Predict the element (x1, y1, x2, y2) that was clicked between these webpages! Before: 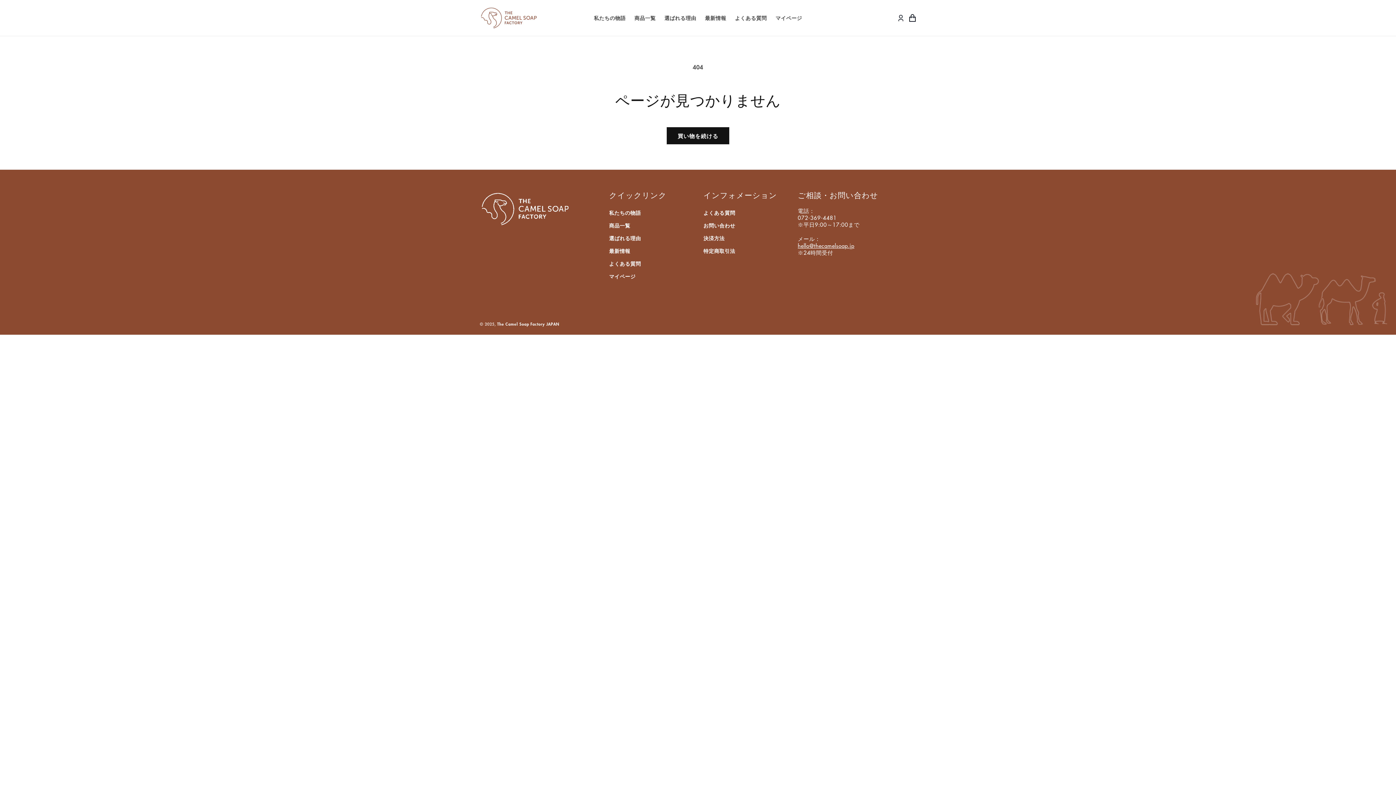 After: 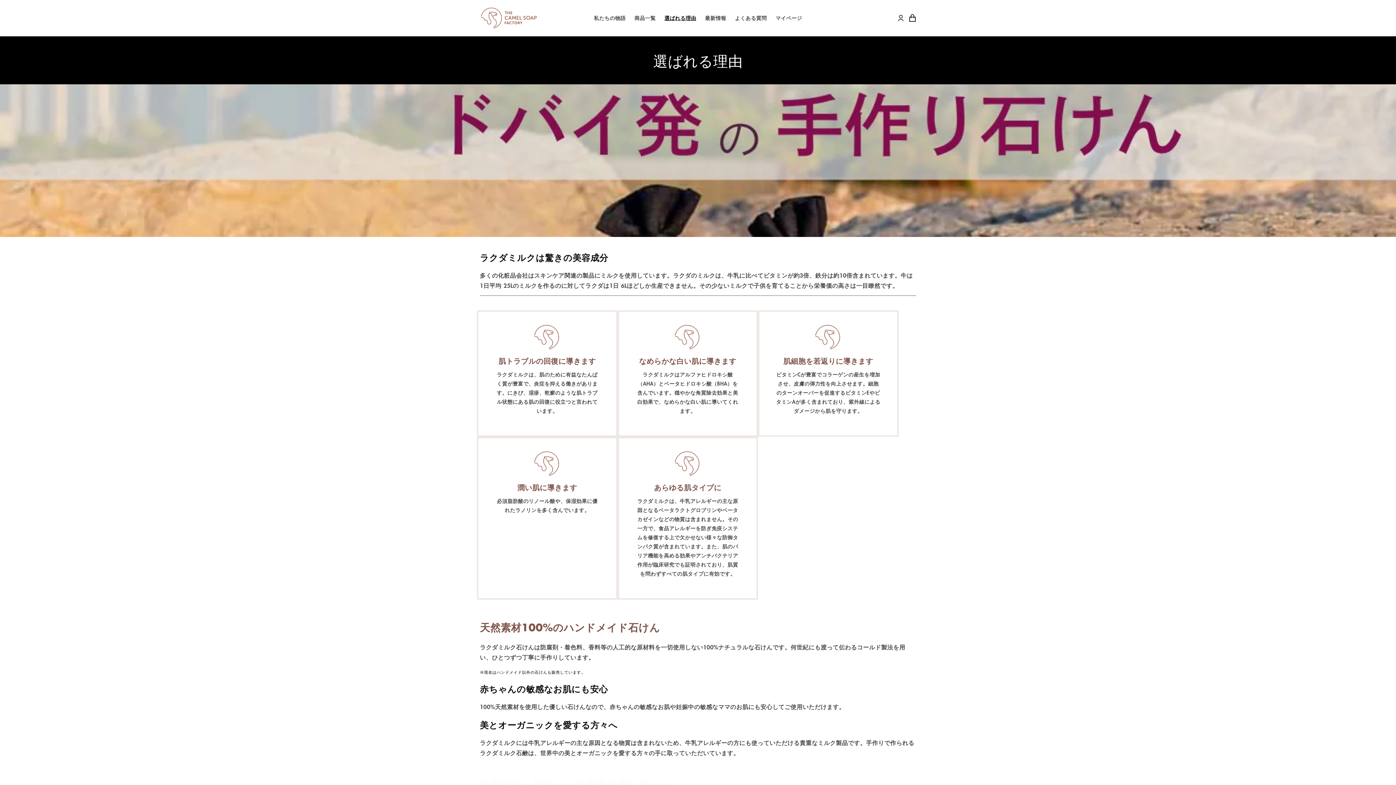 Action: label: 選ばれる理由 bbox: (609, 232, 641, 244)